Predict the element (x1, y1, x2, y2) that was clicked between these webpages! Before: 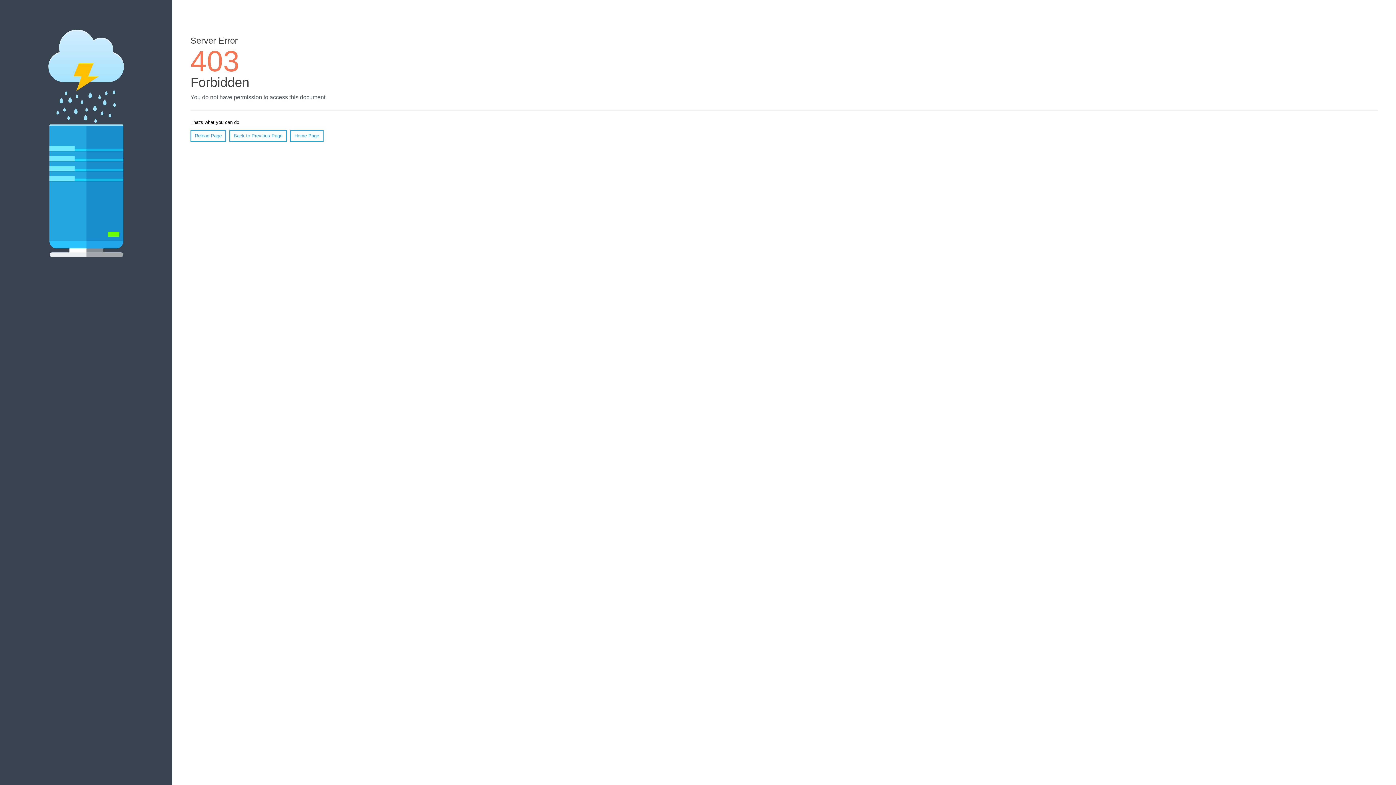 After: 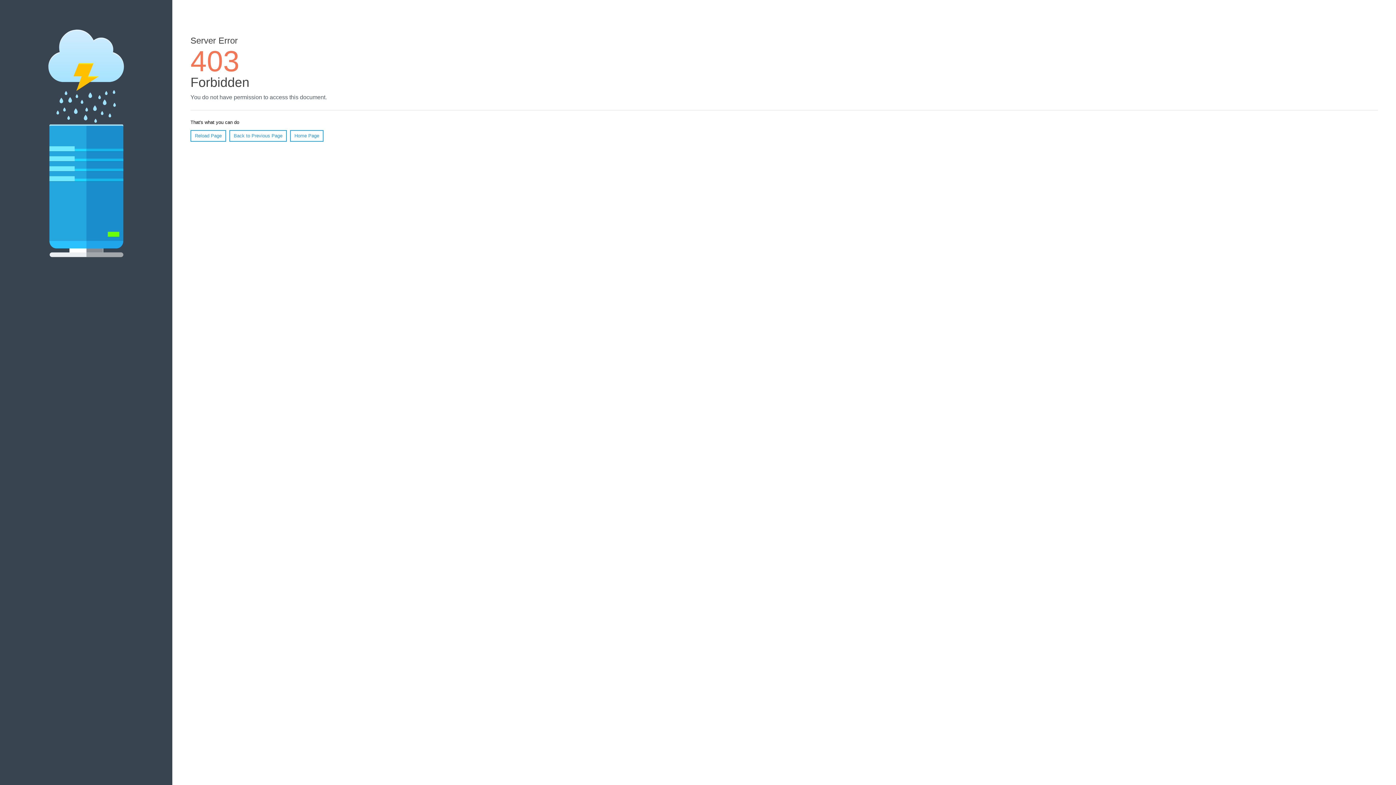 Action: bbox: (290, 130, 323, 141) label: Home Page